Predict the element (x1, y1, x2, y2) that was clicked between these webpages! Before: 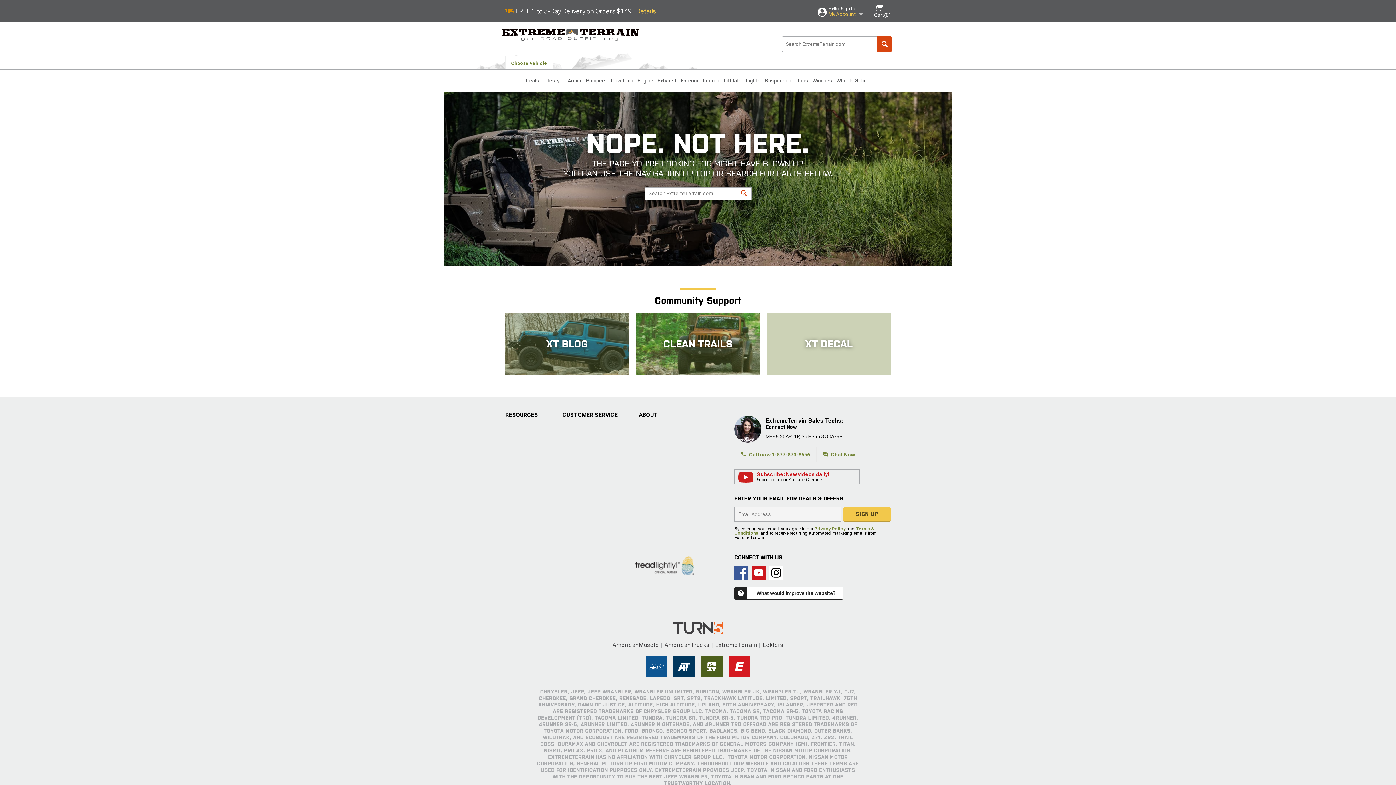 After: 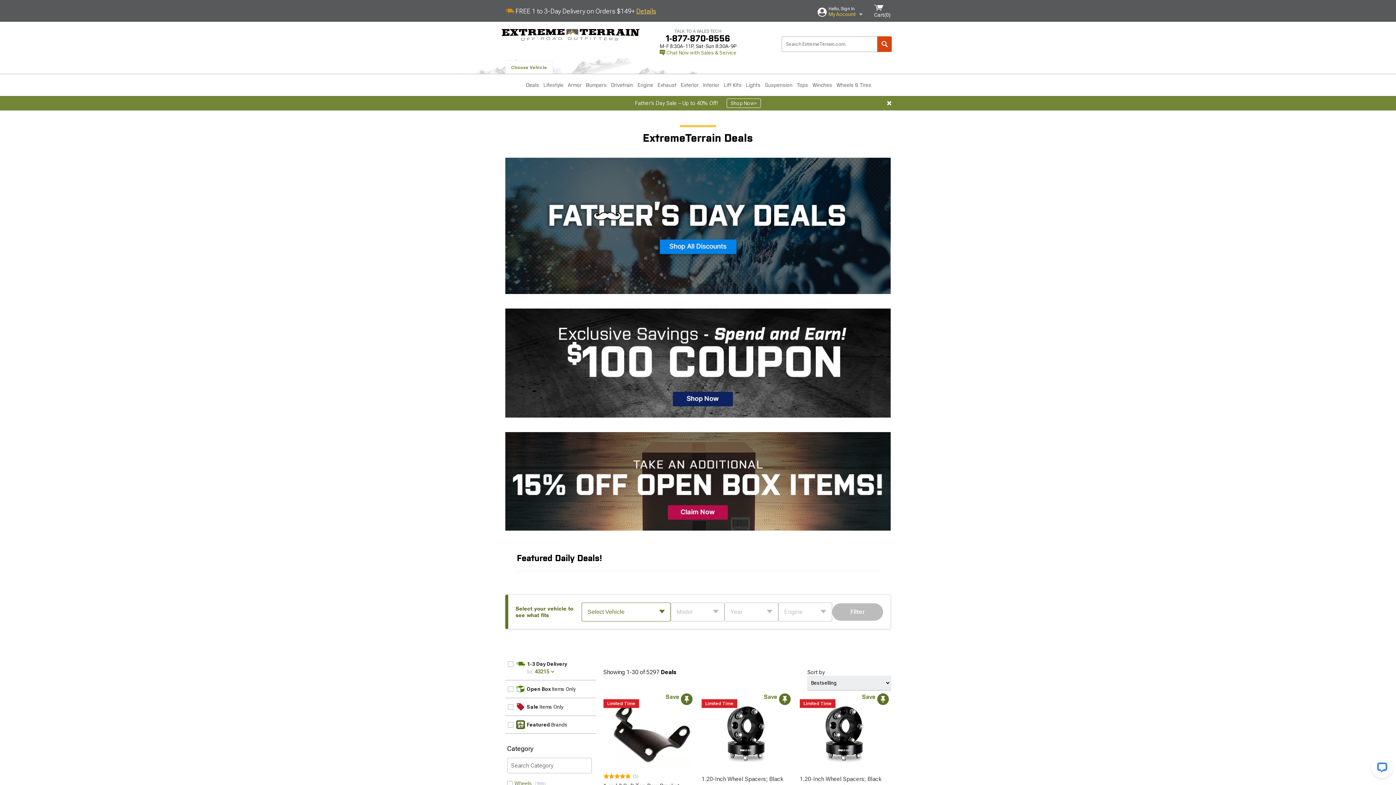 Action: bbox: (524, 69, 541, 91) label: Deals